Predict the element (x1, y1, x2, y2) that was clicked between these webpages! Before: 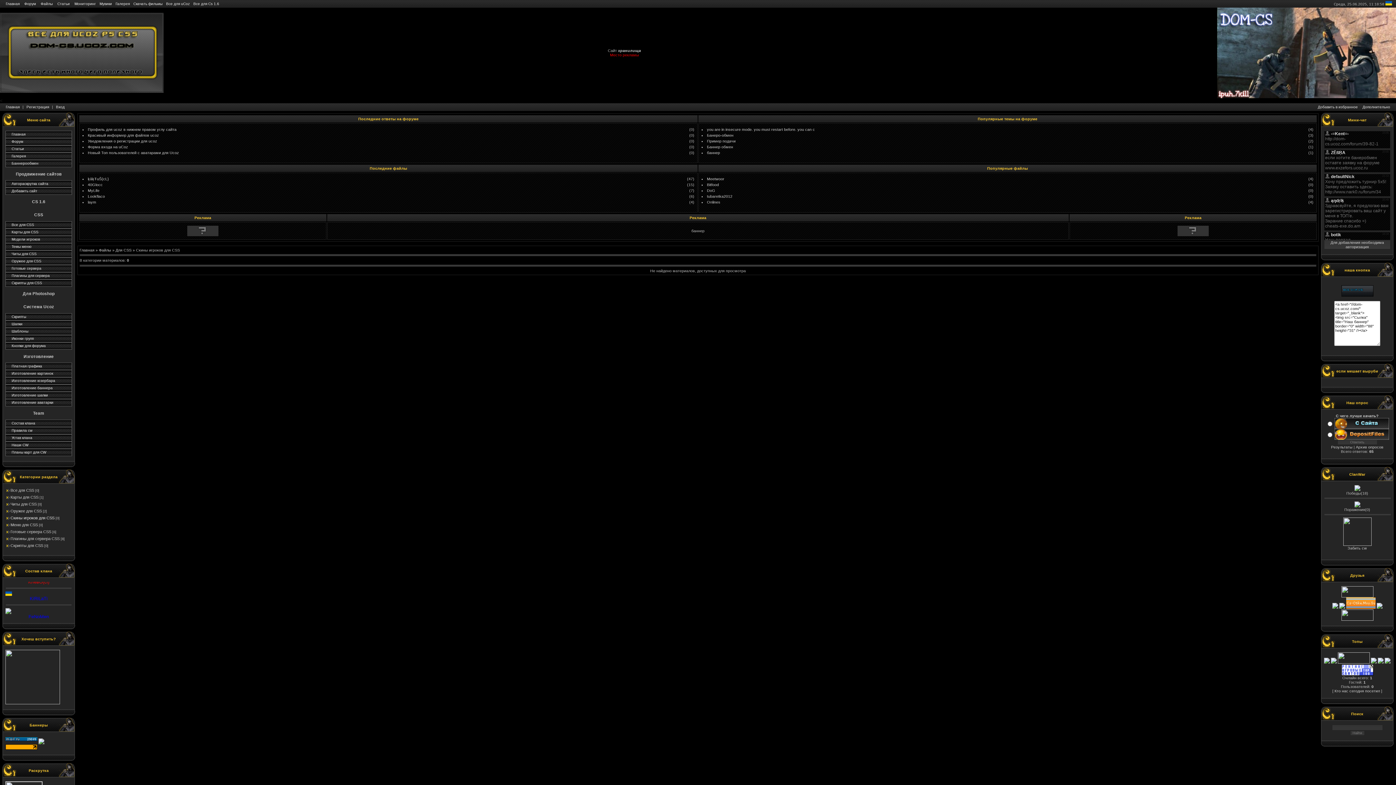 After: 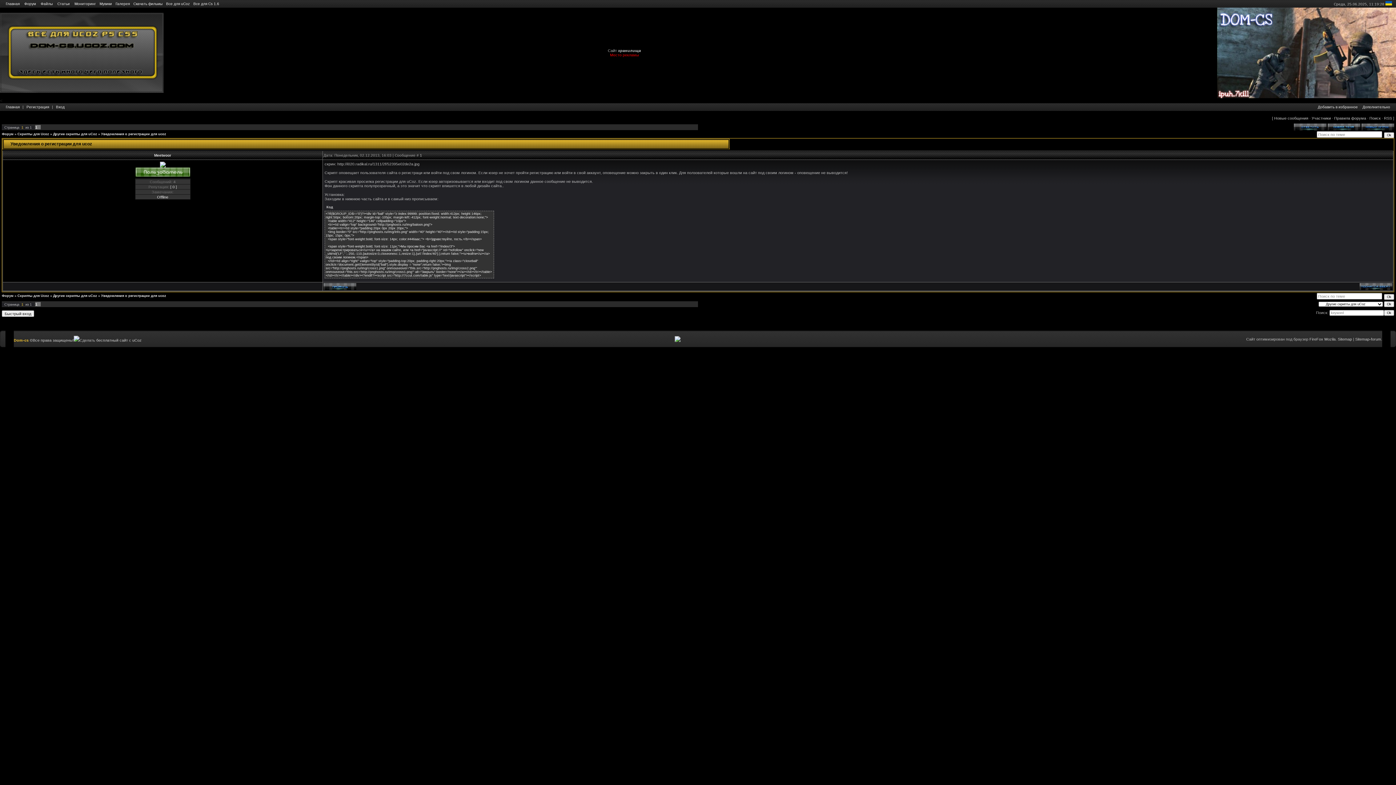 Action: label: Уведомления о регистрации для ucoz bbox: (87, 138, 157, 143)